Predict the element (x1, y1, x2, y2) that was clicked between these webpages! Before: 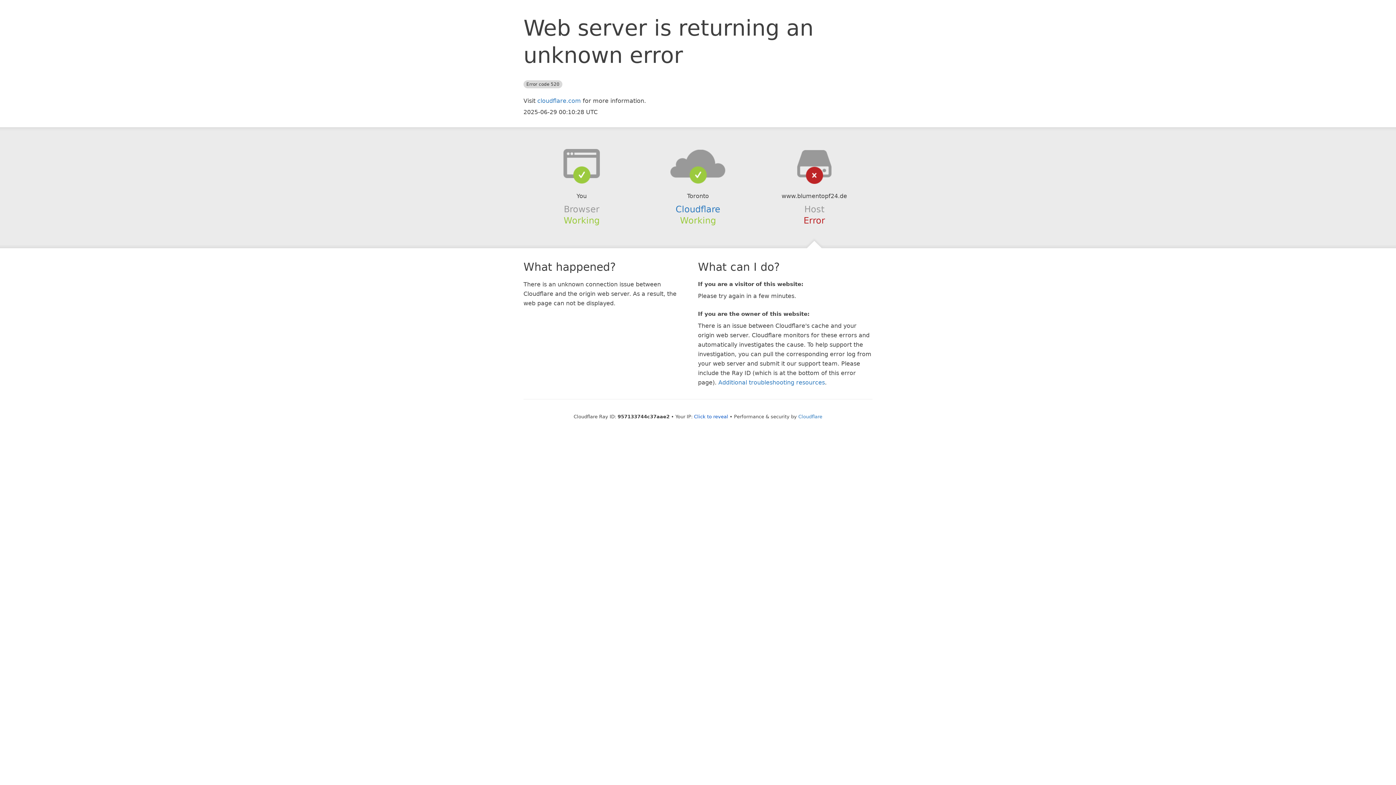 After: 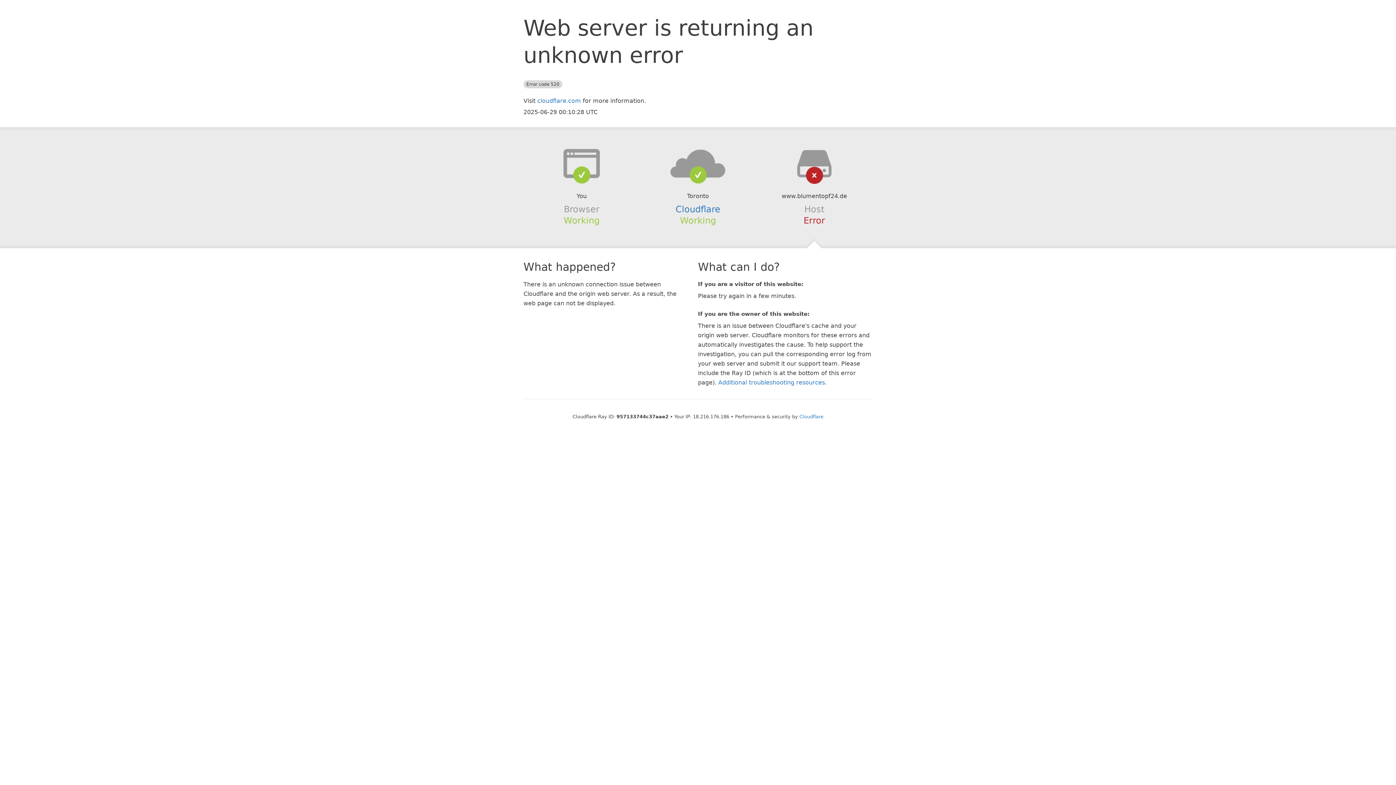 Action: bbox: (694, 414, 728, 419) label: Click to reveal